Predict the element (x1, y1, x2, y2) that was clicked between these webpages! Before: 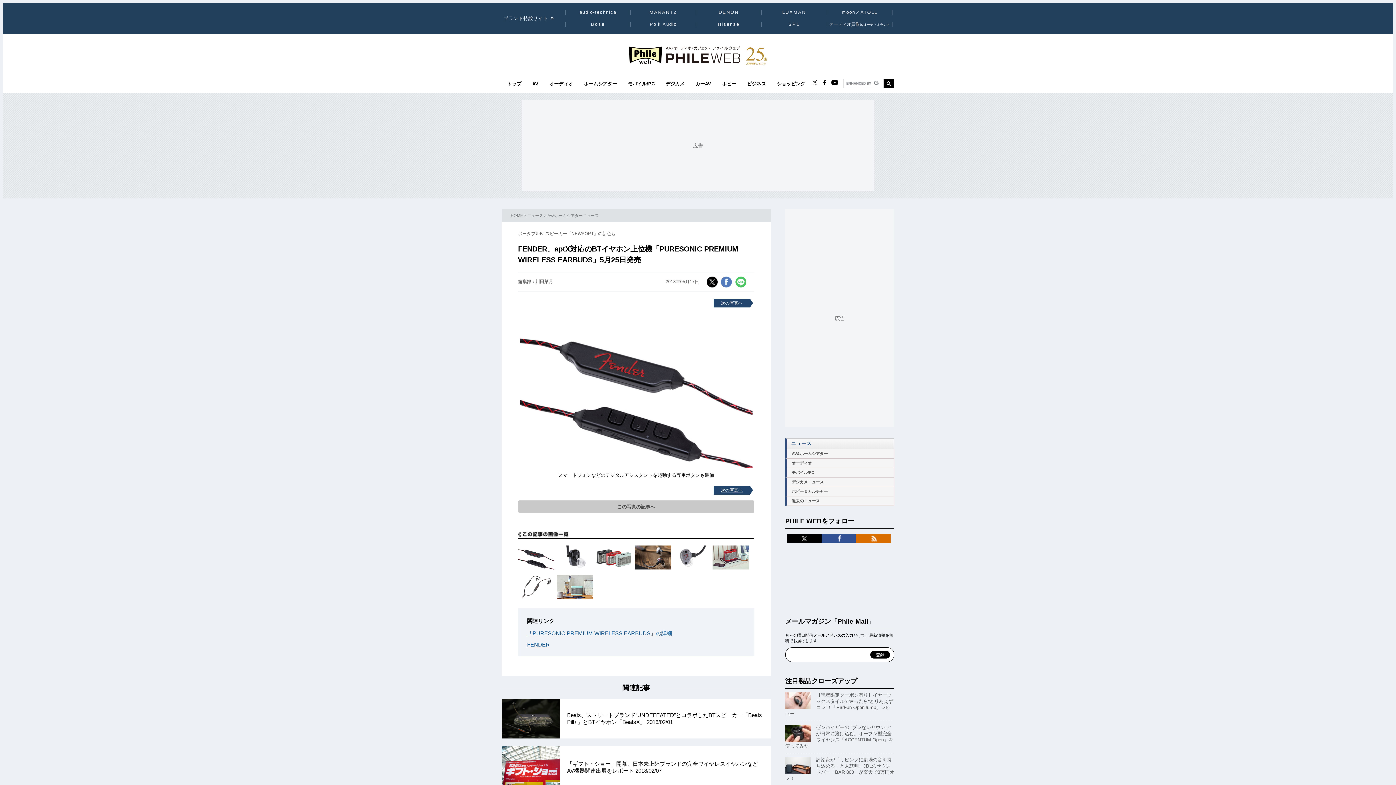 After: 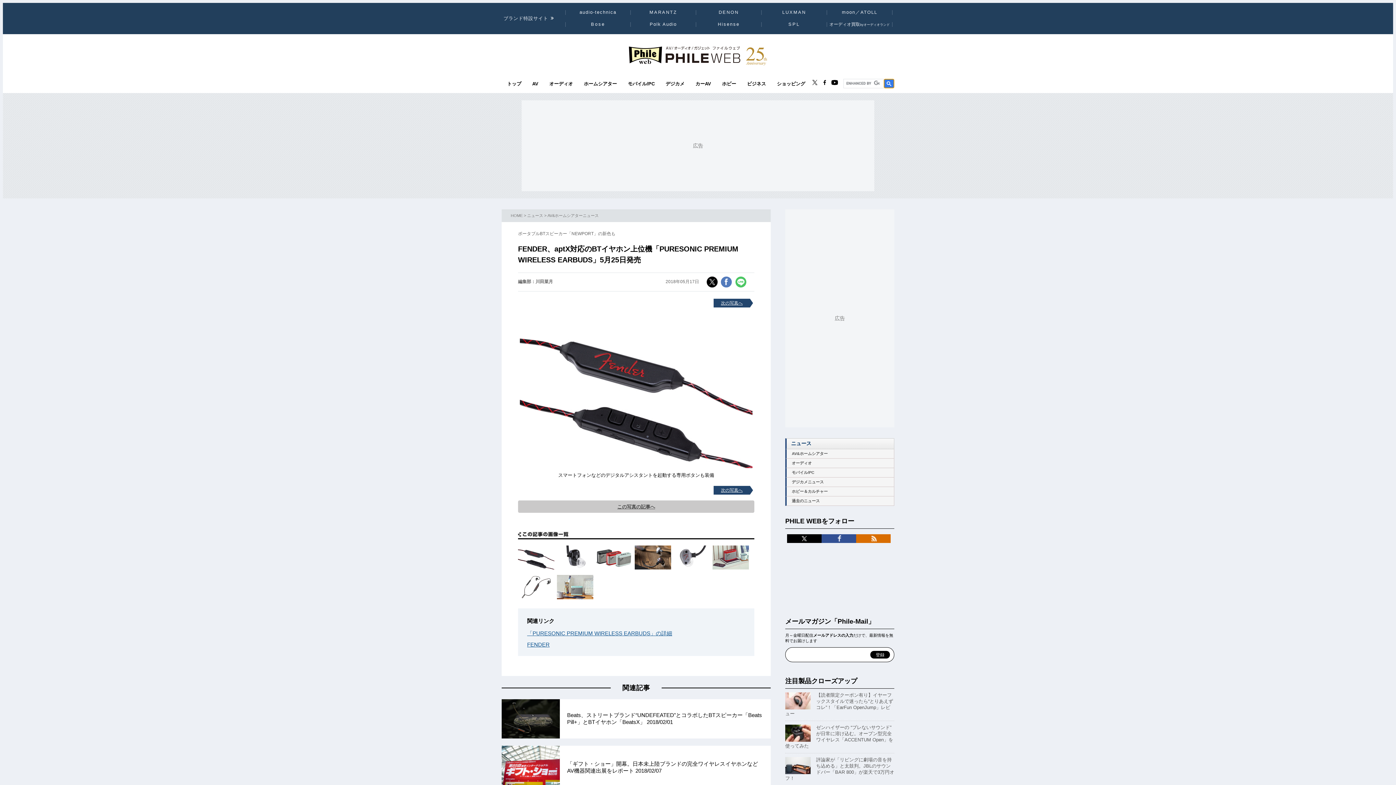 Action: bbox: (884, 78, 894, 88)